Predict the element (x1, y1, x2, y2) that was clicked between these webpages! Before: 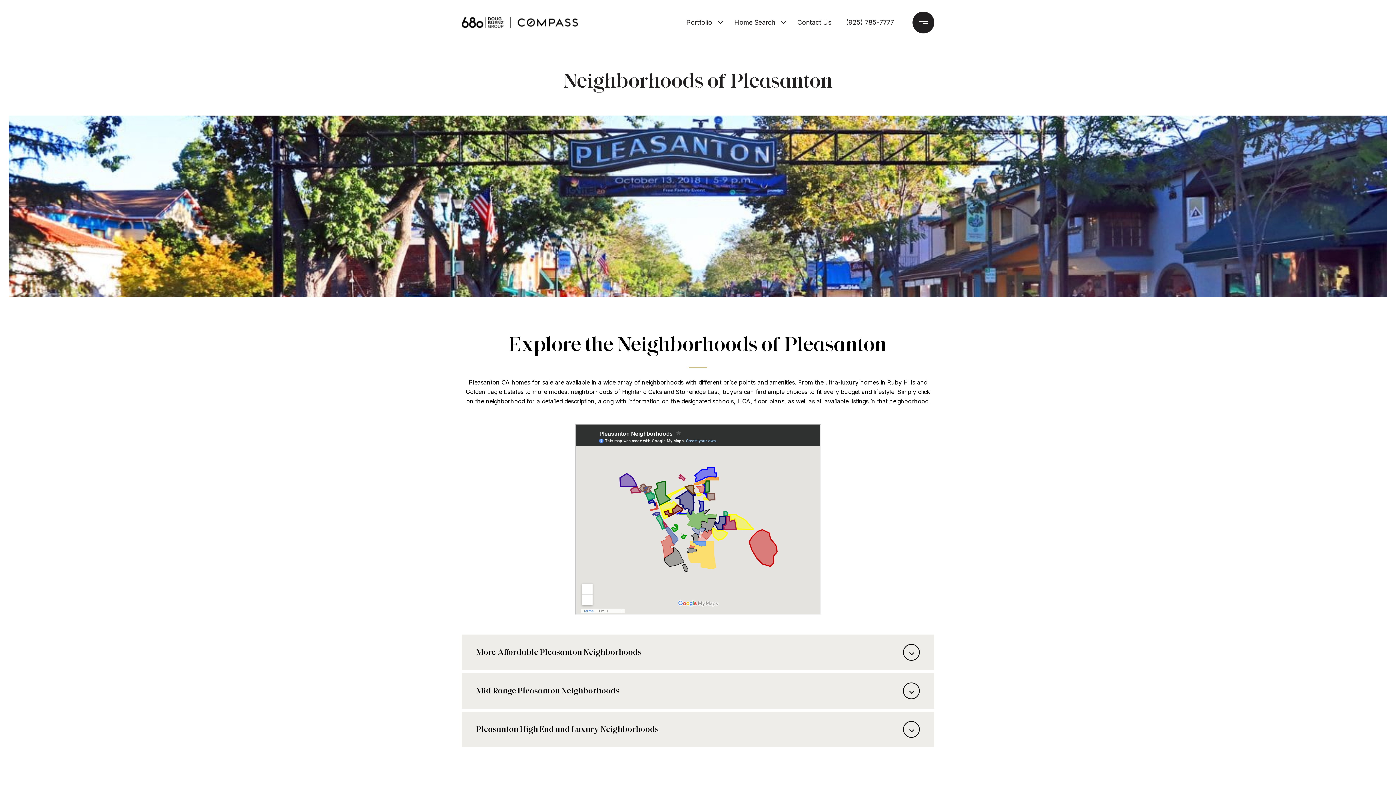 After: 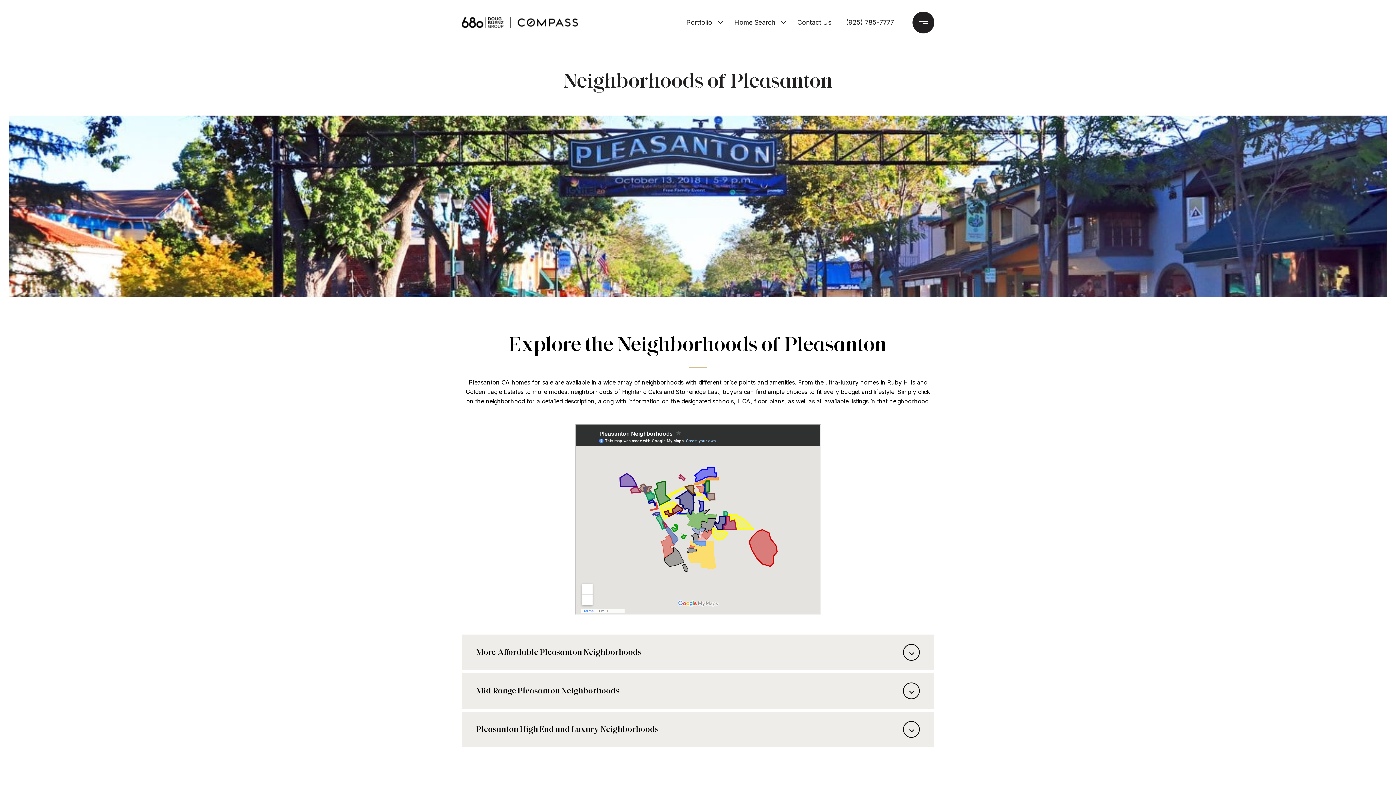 Action: label: Home Search bbox: (730, 10, 778, 34)